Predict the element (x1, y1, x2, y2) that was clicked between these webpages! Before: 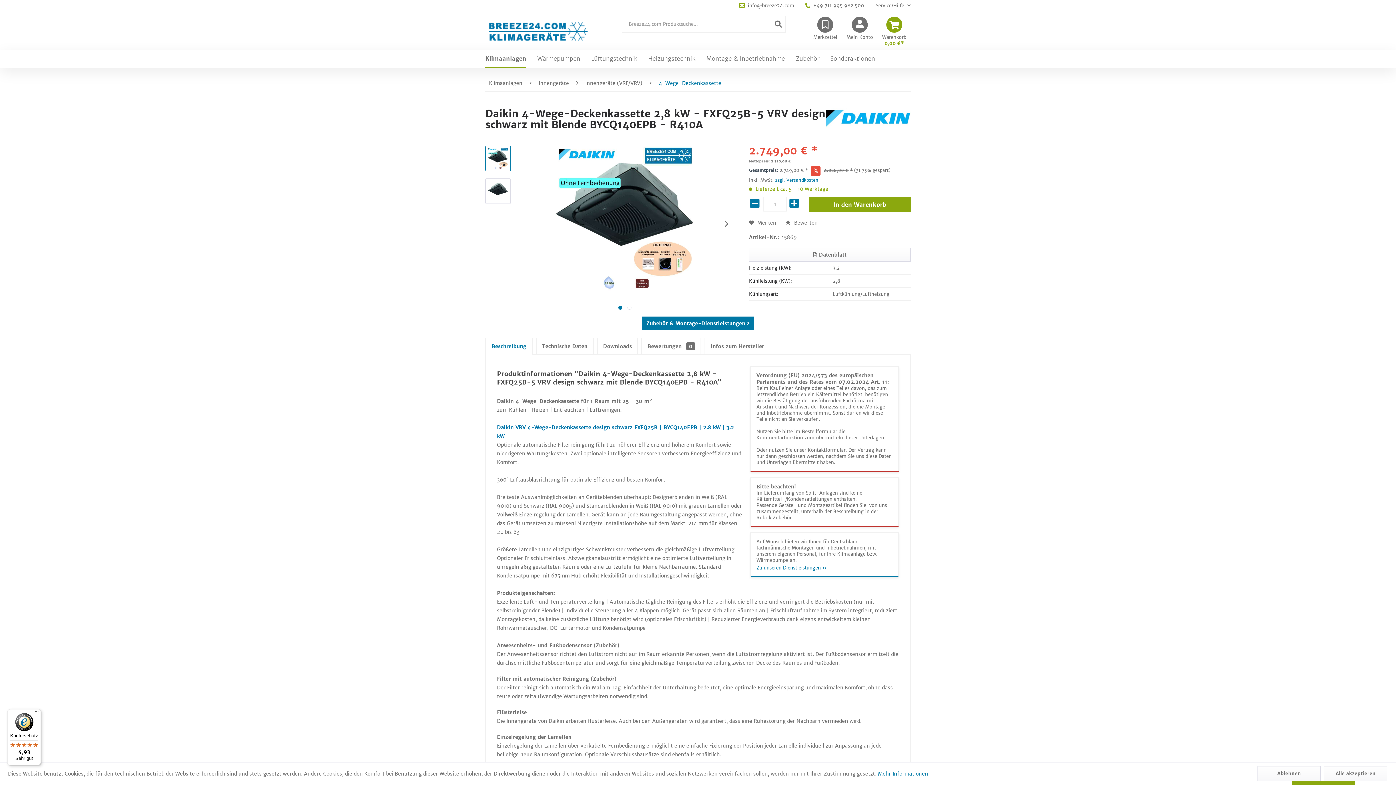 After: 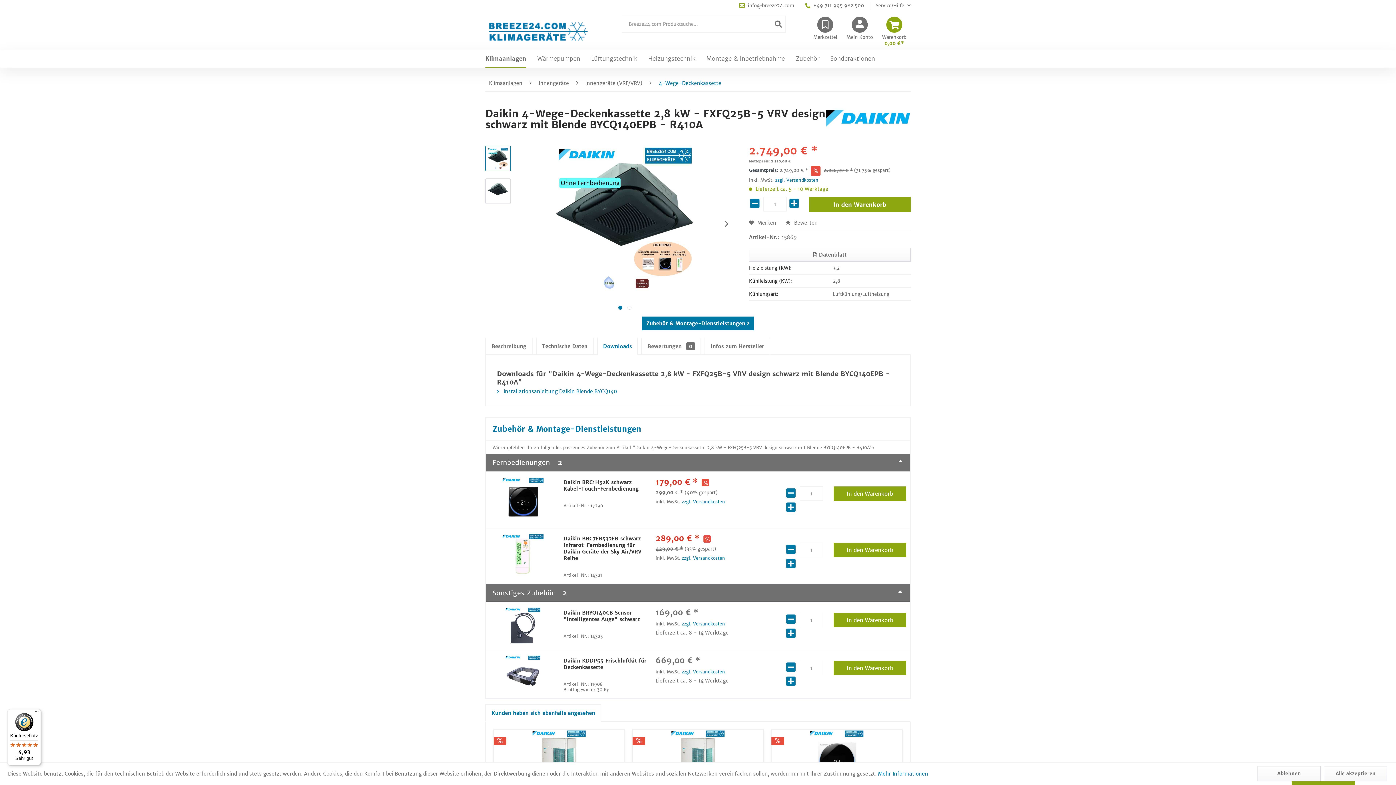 Action: label: Downloads bbox: (597, 337, 638, 354)